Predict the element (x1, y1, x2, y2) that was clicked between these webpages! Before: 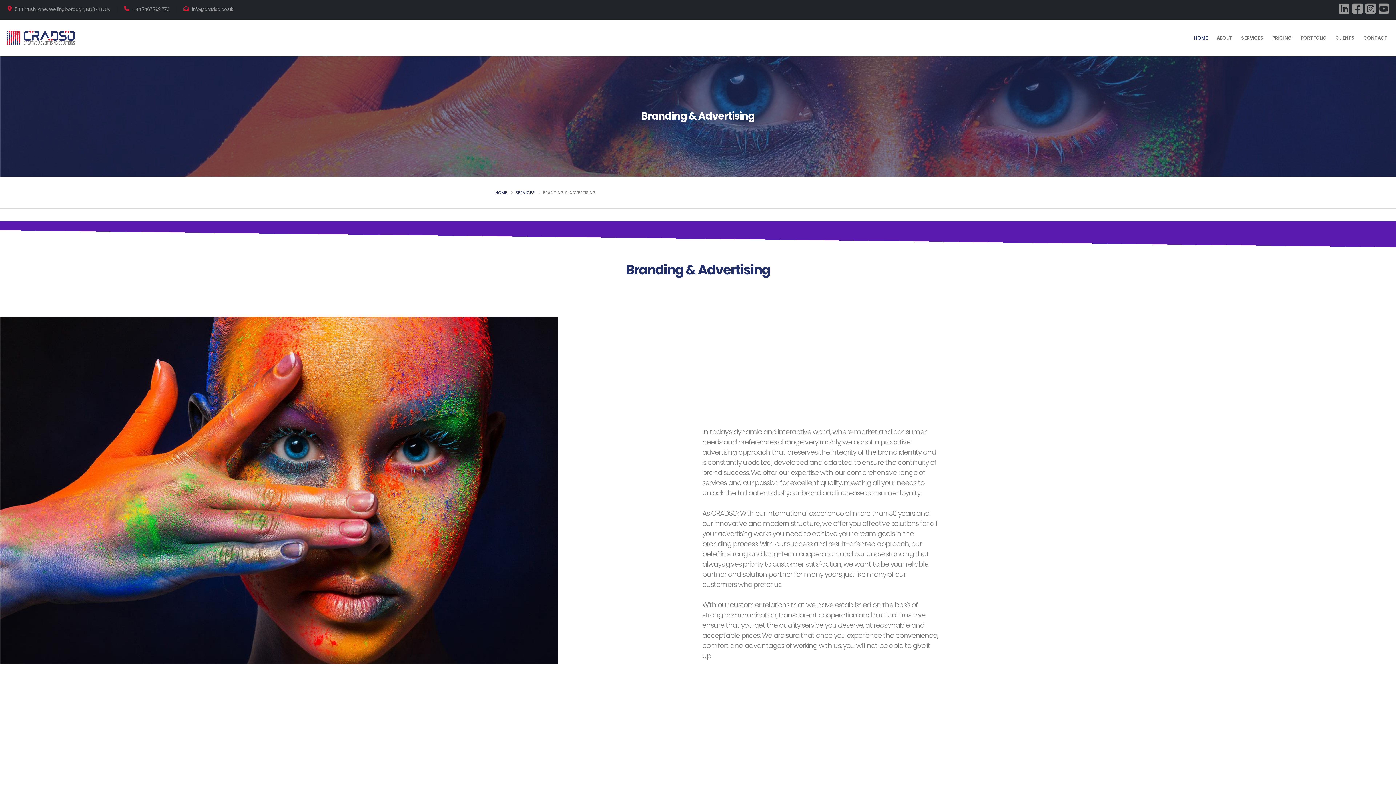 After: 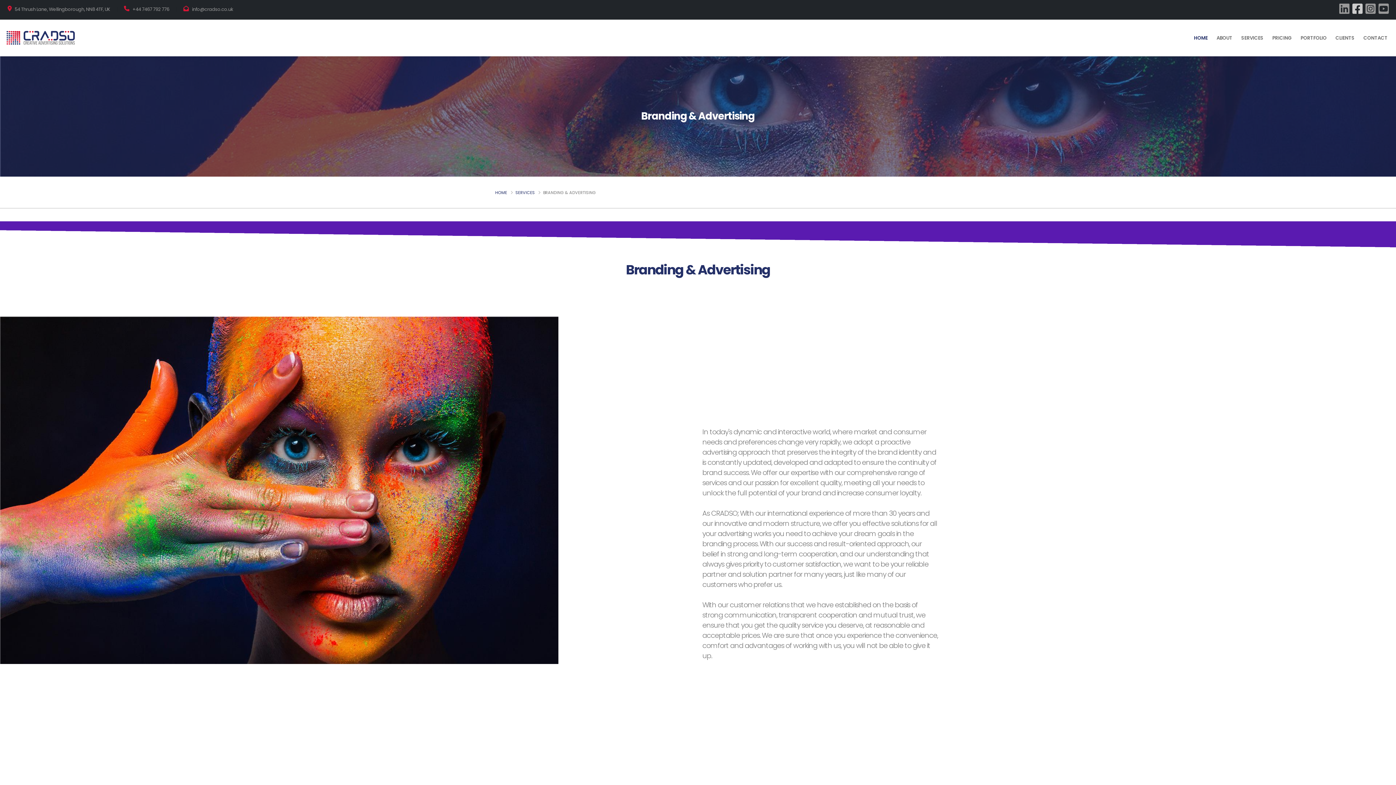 Action: bbox: (1352, 2, 1365, 16)